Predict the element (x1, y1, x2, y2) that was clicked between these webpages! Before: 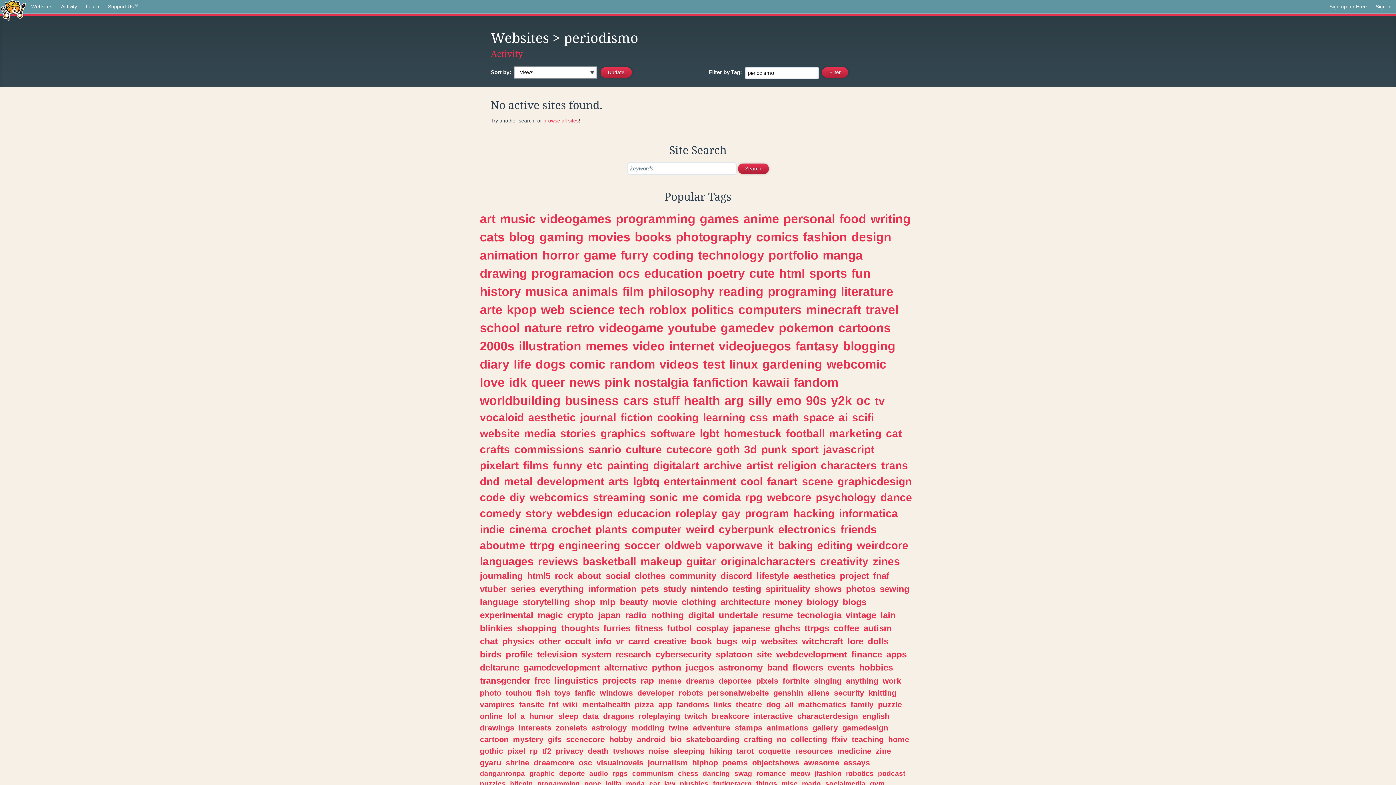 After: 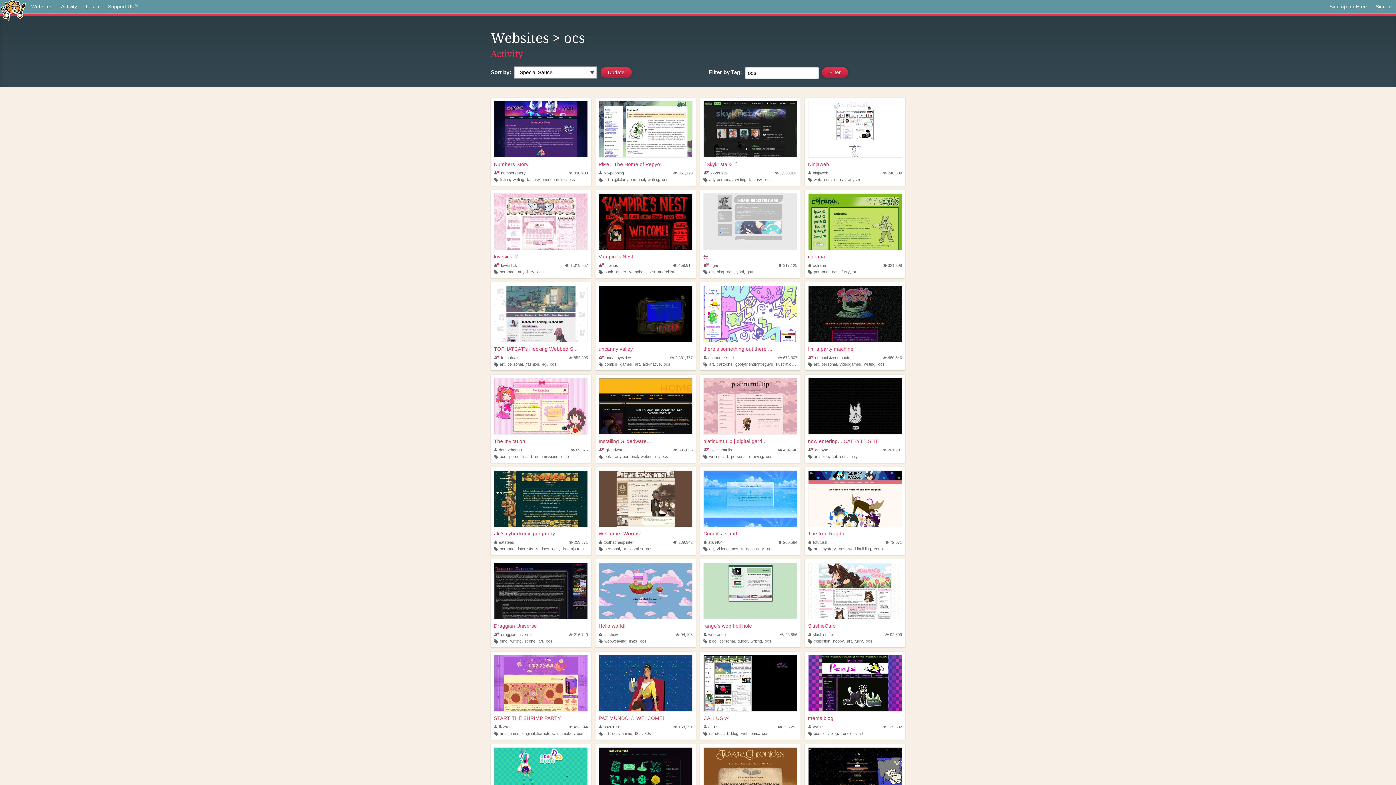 Action: bbox: (618, 266, 640, 280) label: ocs